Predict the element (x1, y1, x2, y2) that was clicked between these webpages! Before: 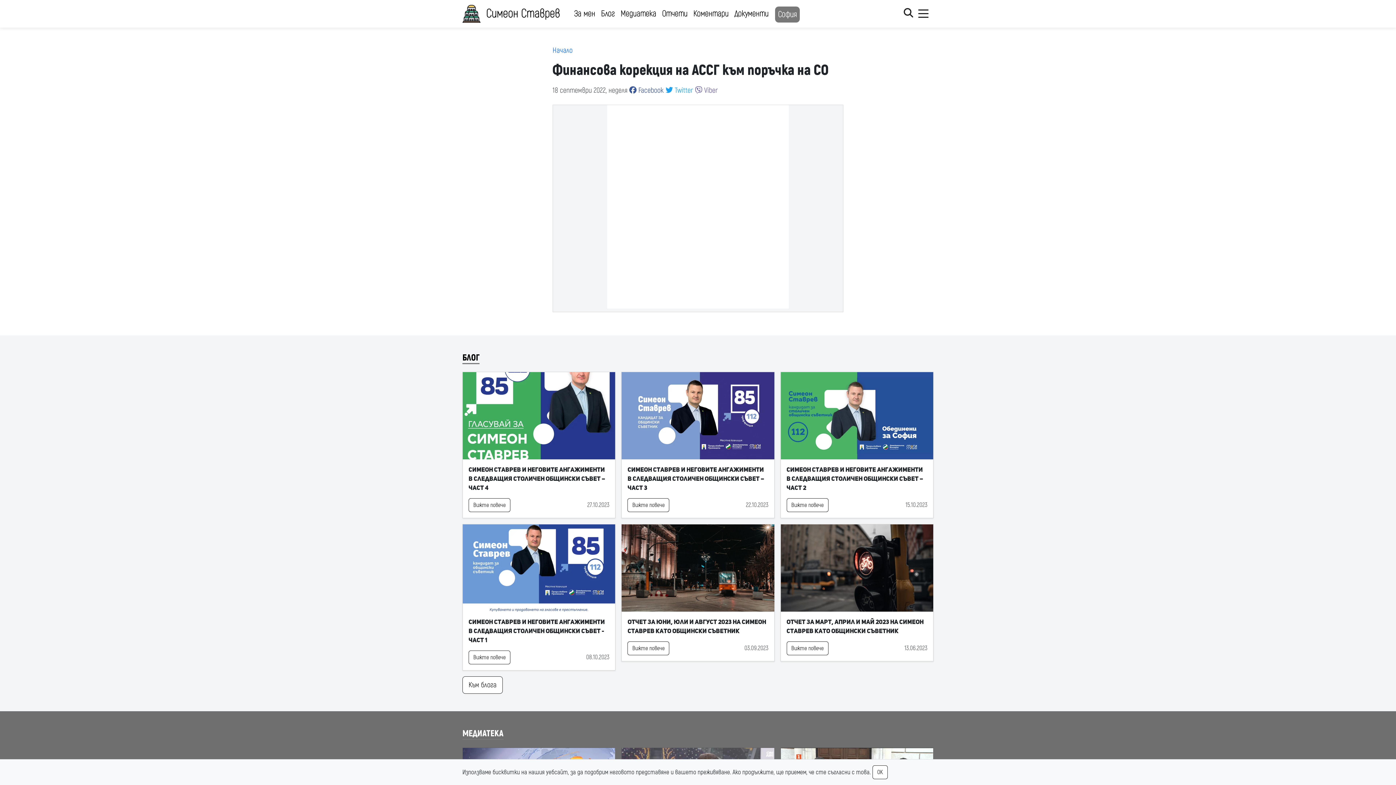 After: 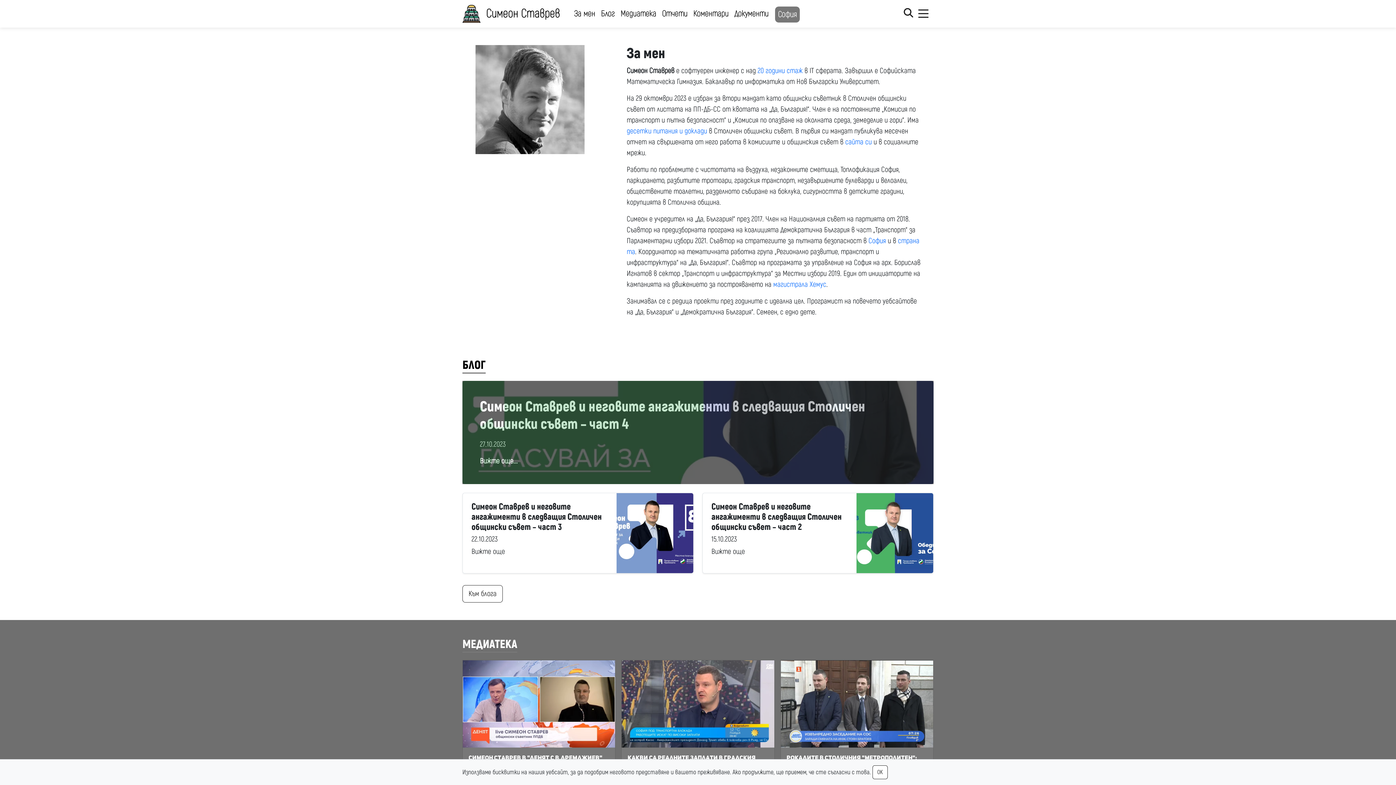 Action: bbox: (571, 4, 598, 22) label: За мен